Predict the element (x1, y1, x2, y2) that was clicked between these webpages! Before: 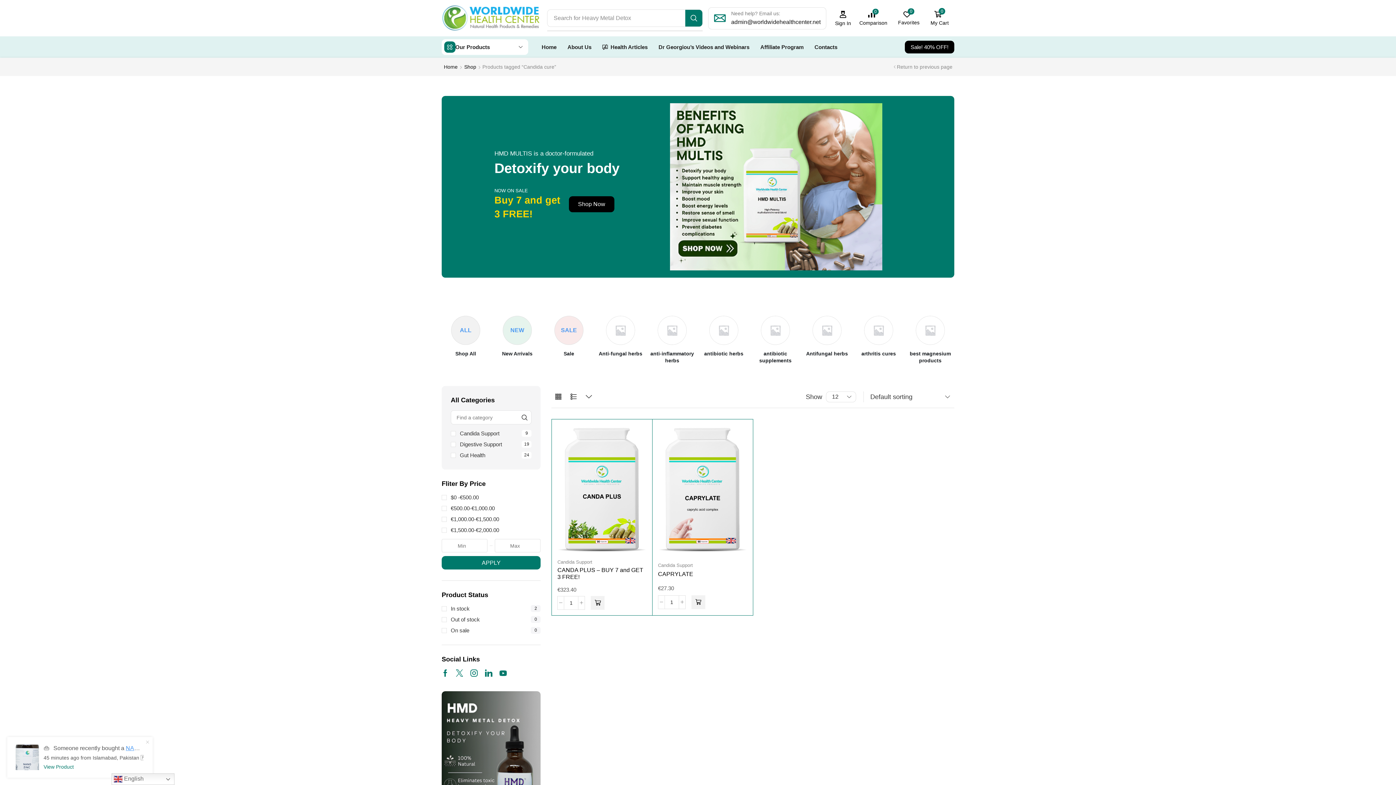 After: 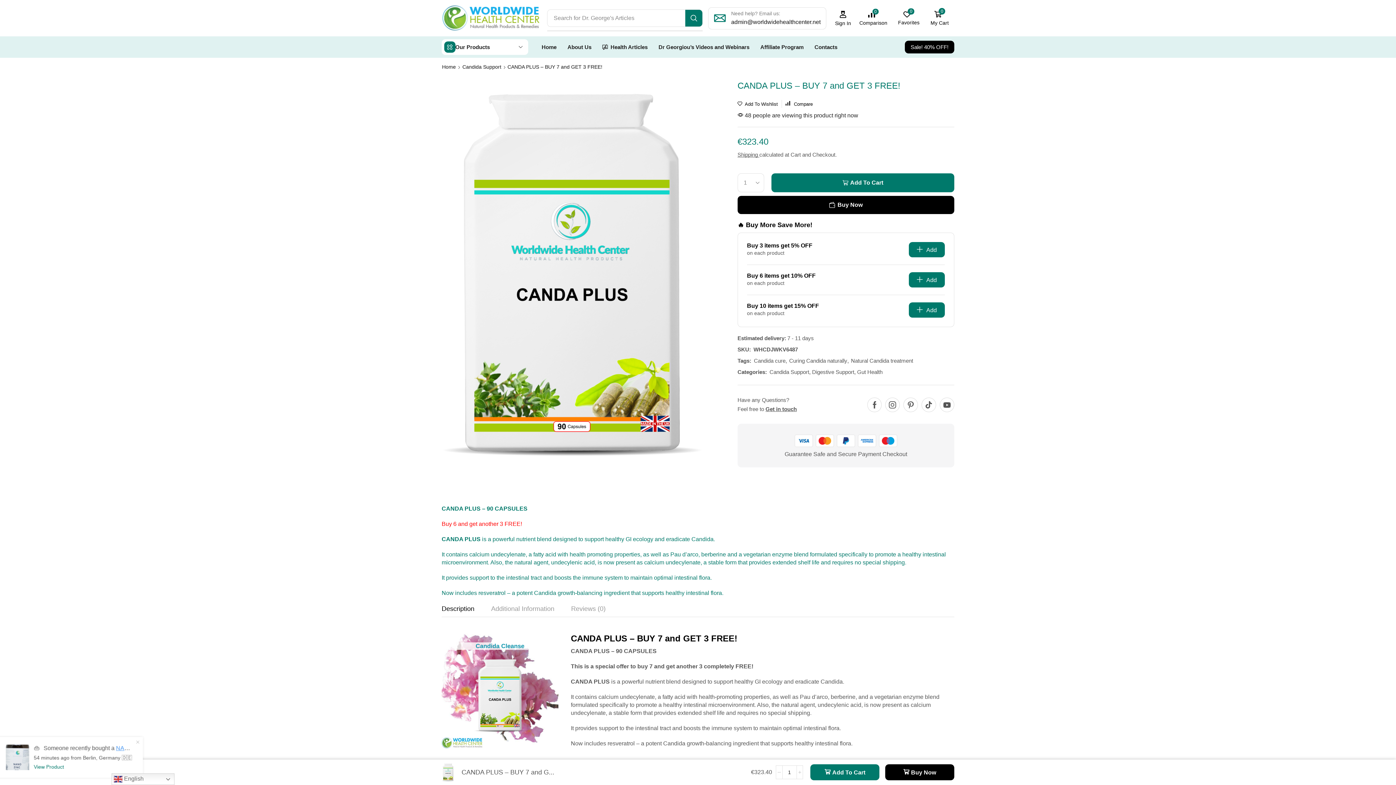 Action: bbox: (557, 425, 646, 553)